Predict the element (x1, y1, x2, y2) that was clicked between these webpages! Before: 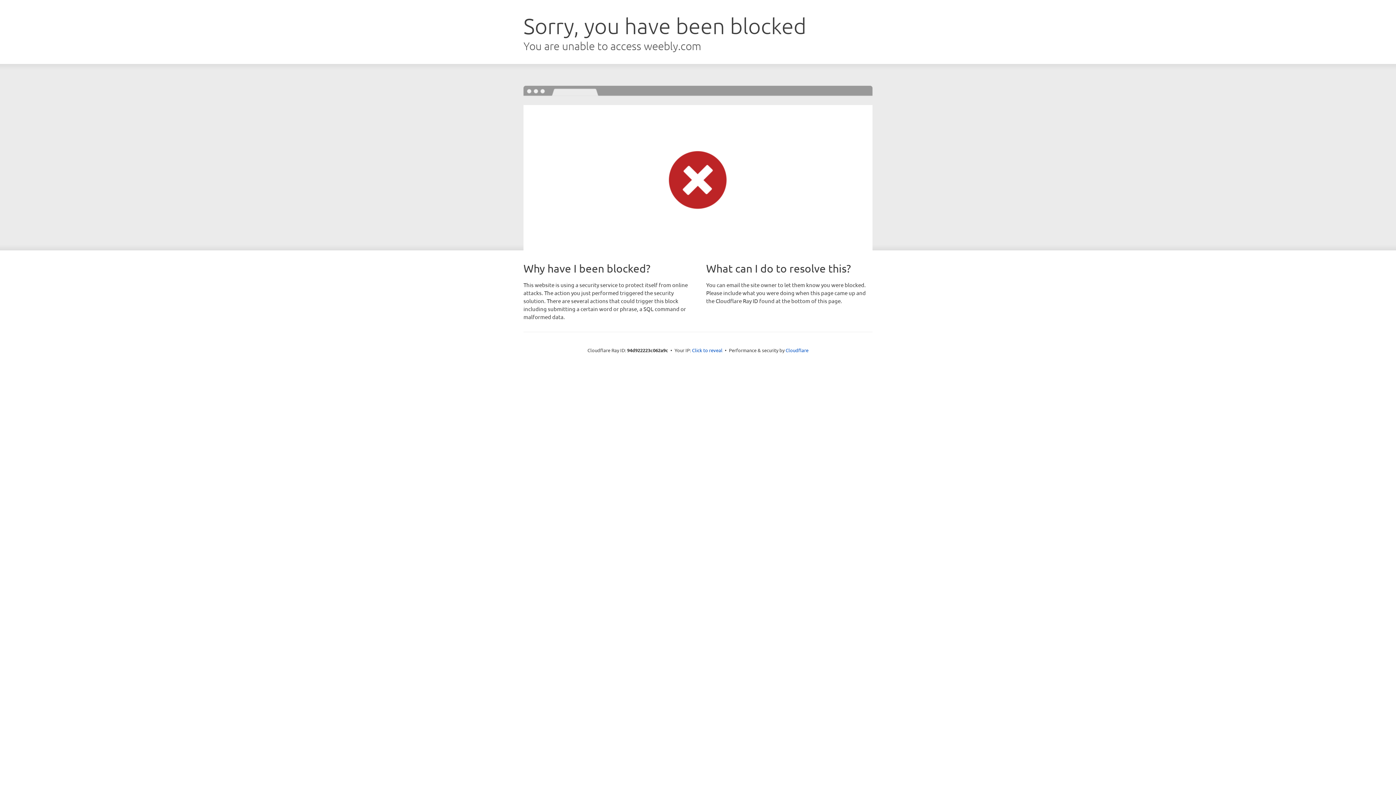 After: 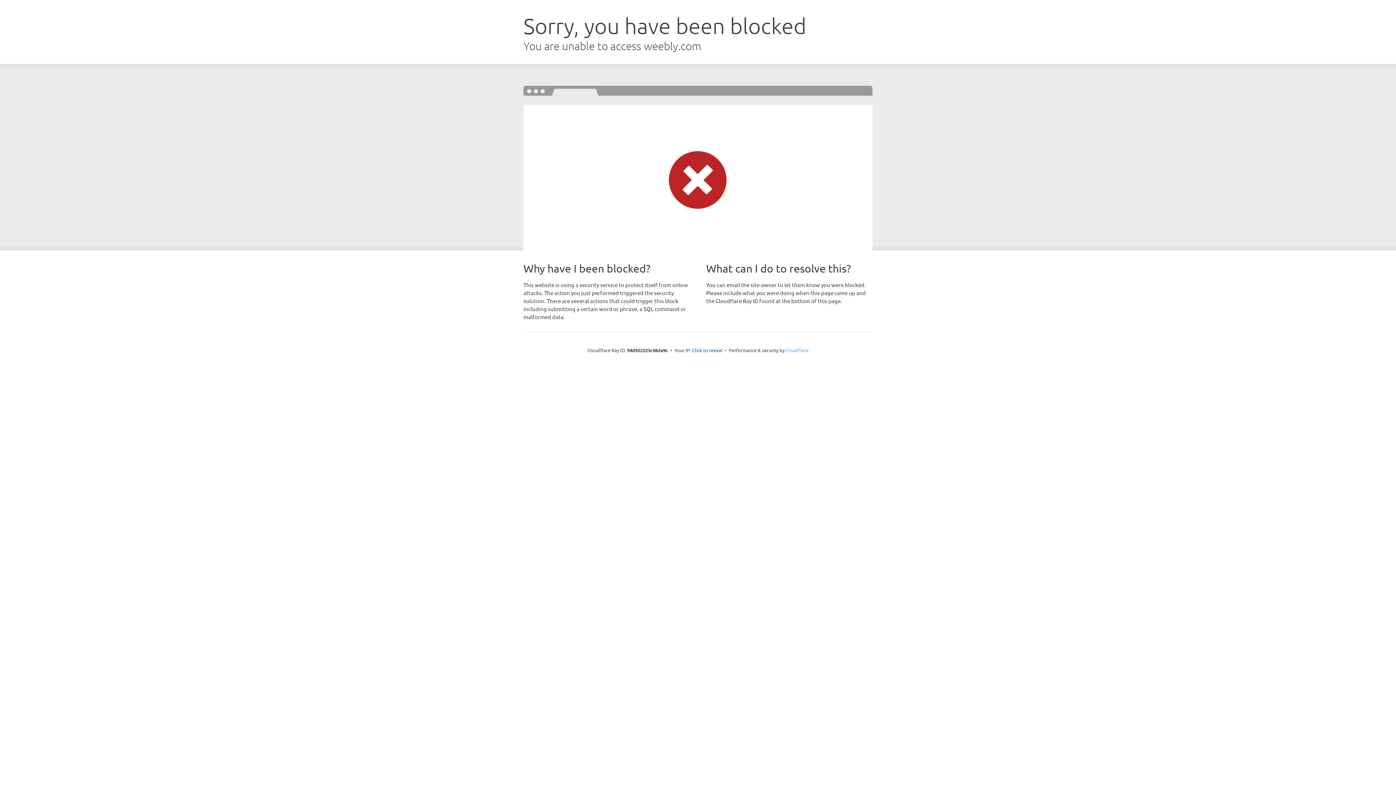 Action: bbox: (785, 347, 808, 353) label: Cloudflare